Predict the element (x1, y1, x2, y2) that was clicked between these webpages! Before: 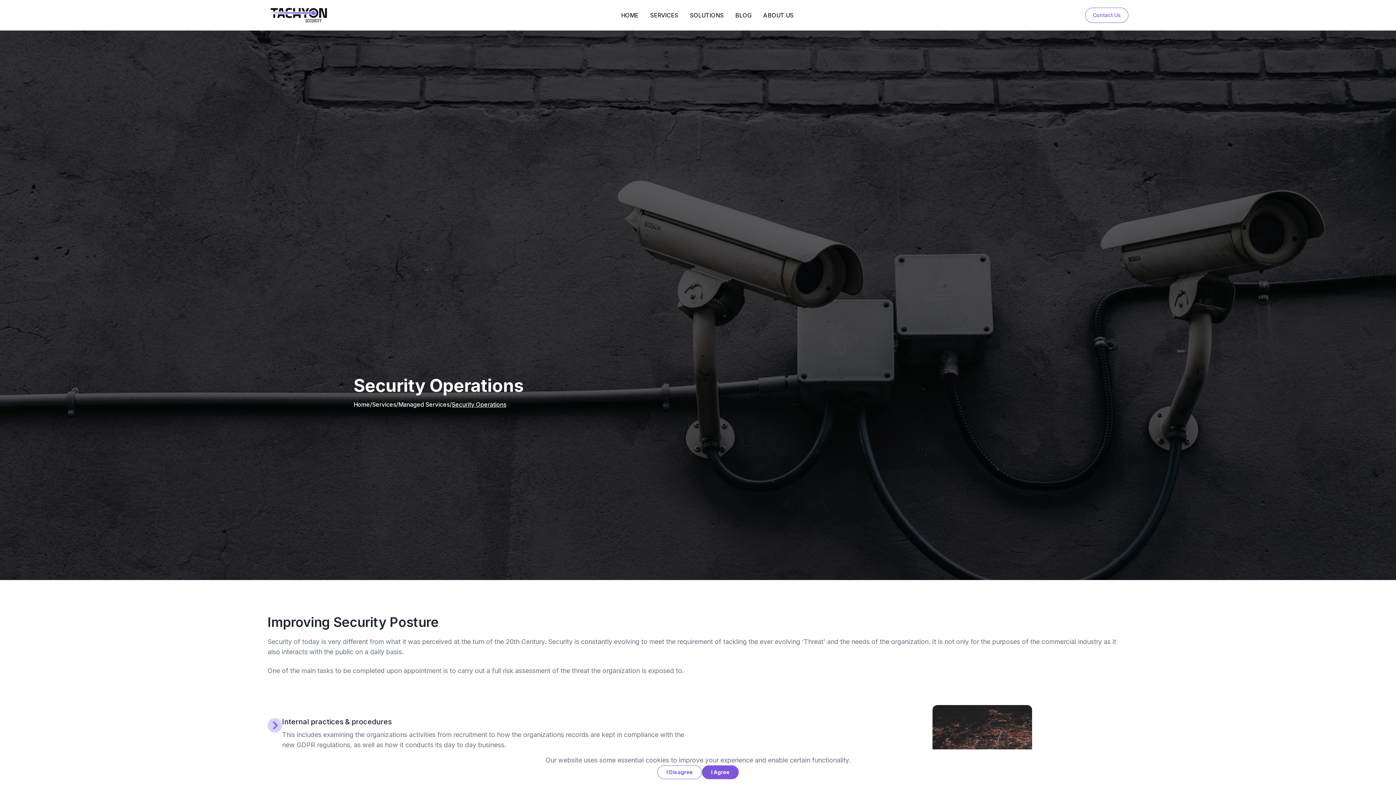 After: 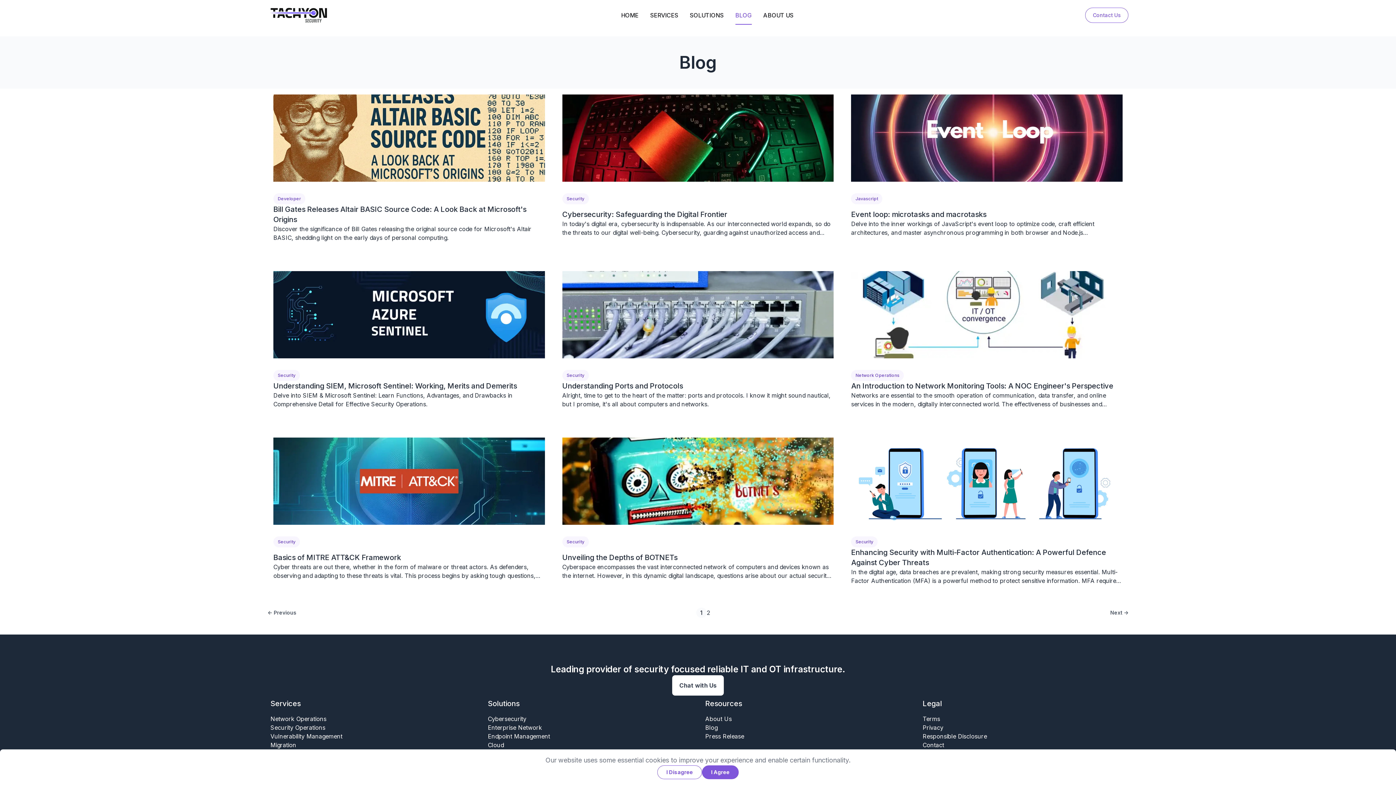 Action: bbox: (729, 5, 757, 24) label: BLOG